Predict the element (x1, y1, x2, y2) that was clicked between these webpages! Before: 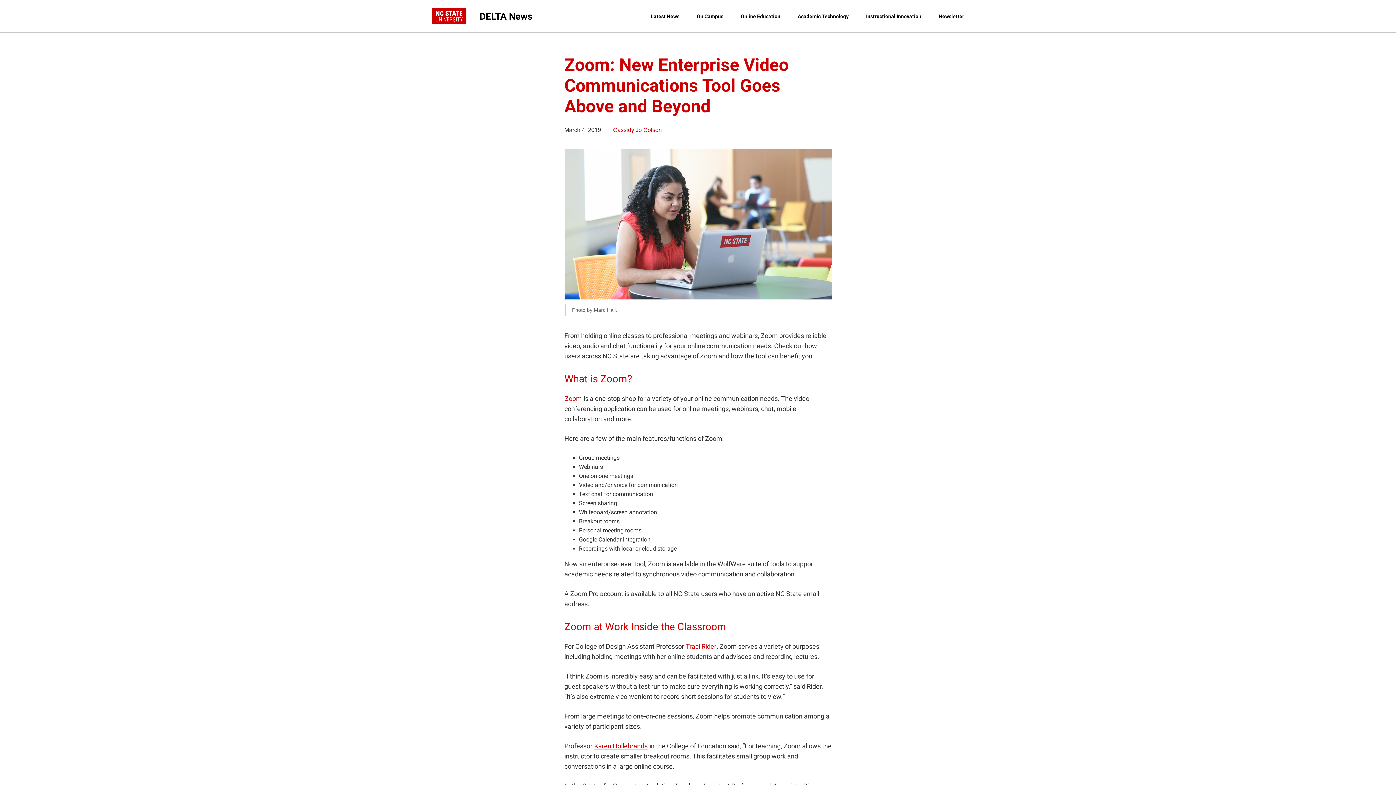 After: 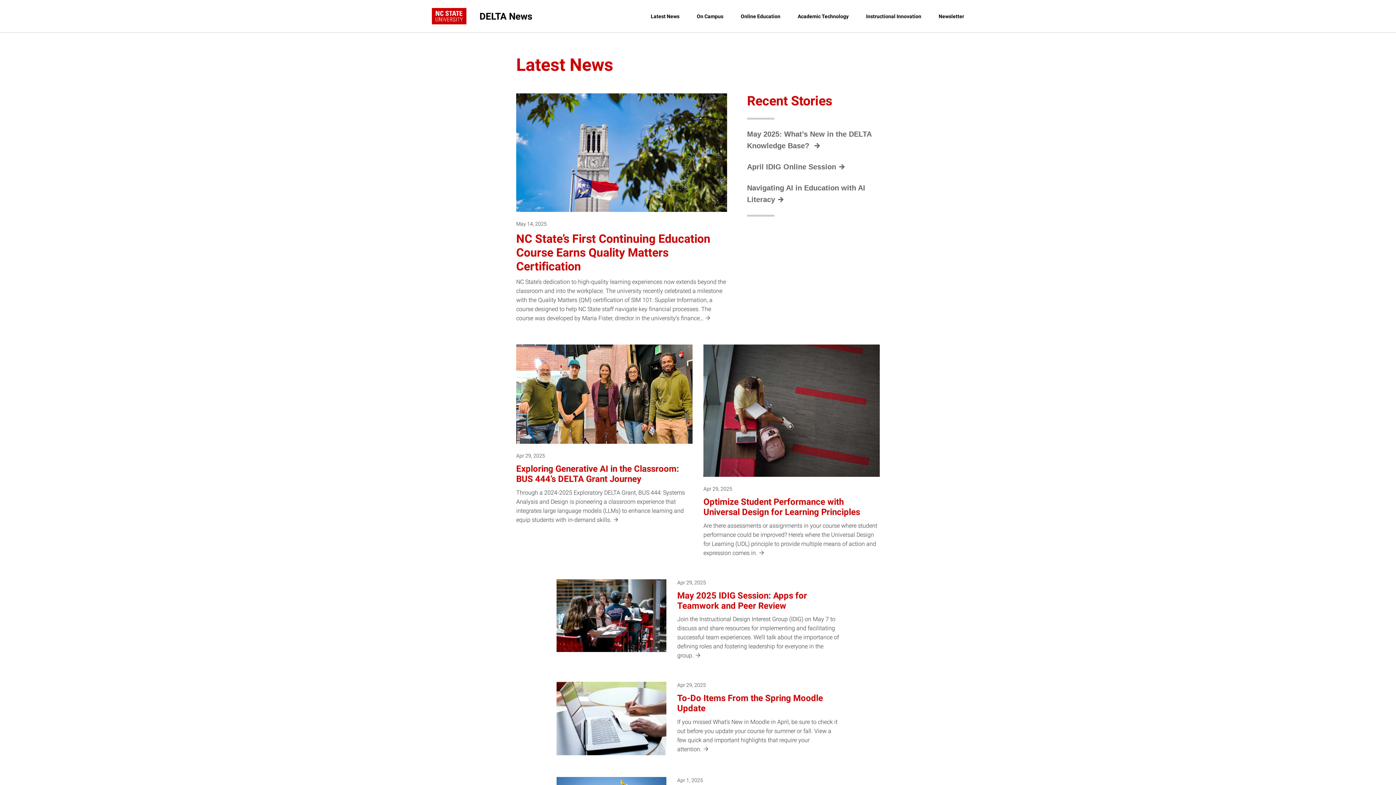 Action: bbox: (647, 7, 682, 25) label: Latest News